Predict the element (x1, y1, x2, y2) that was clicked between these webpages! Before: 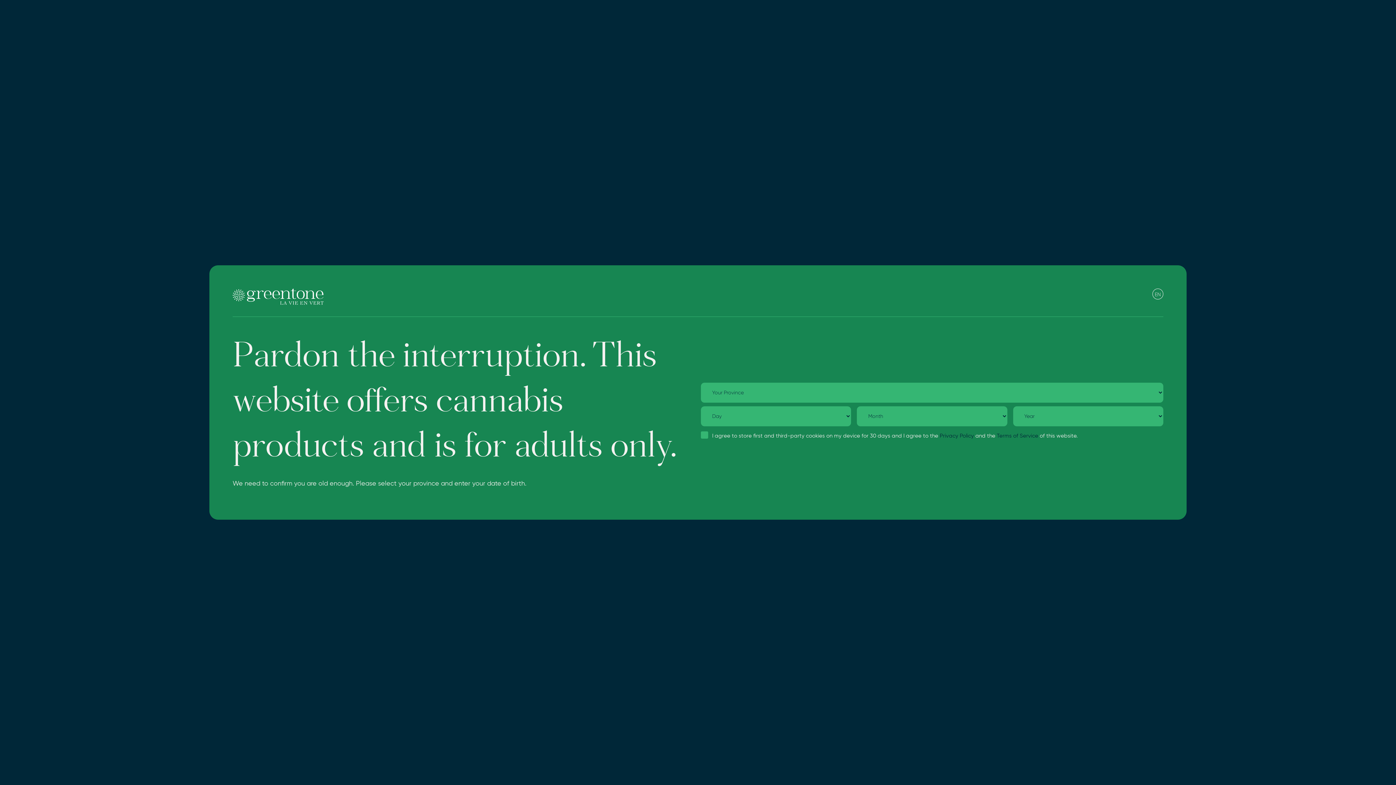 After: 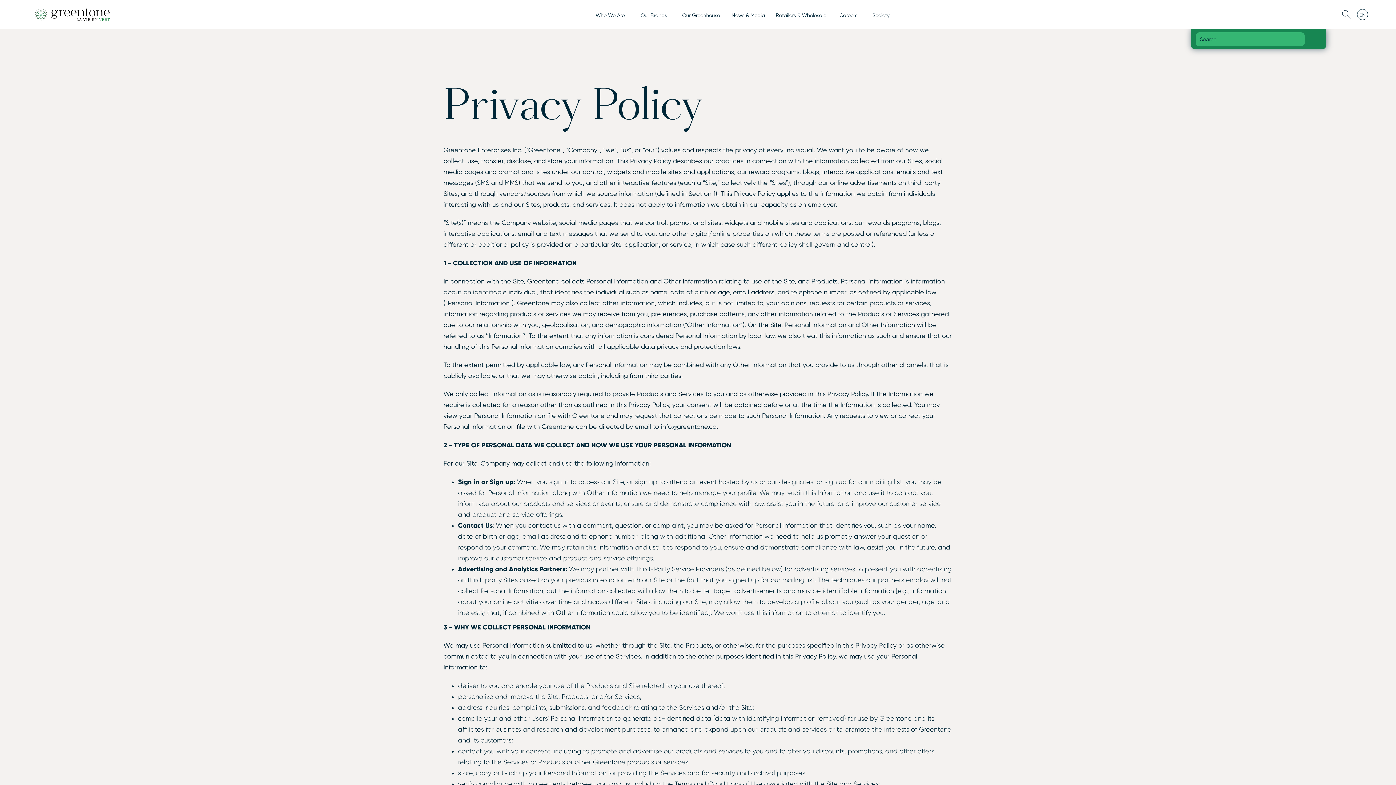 Action: label: Privacy Policy bbox: (940, 433, 974, 438)